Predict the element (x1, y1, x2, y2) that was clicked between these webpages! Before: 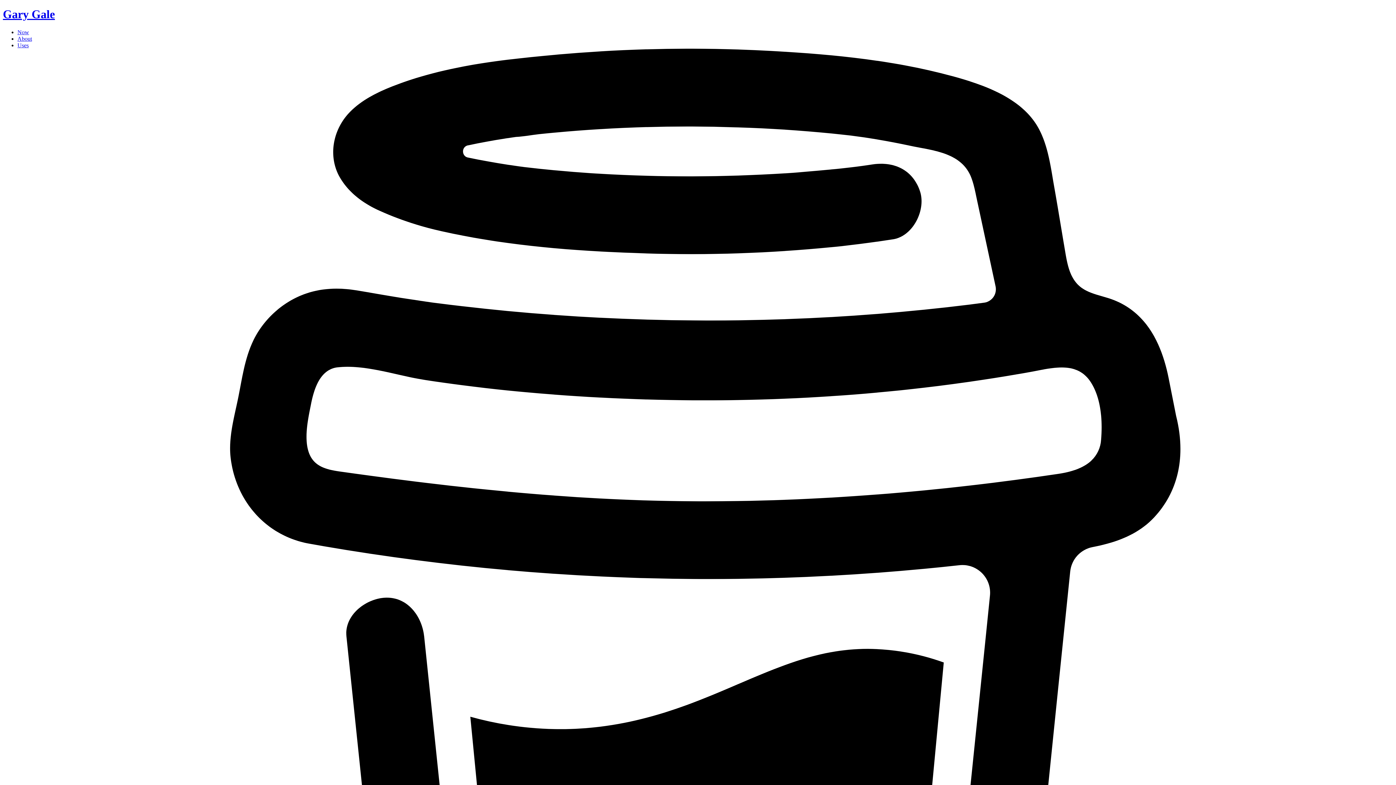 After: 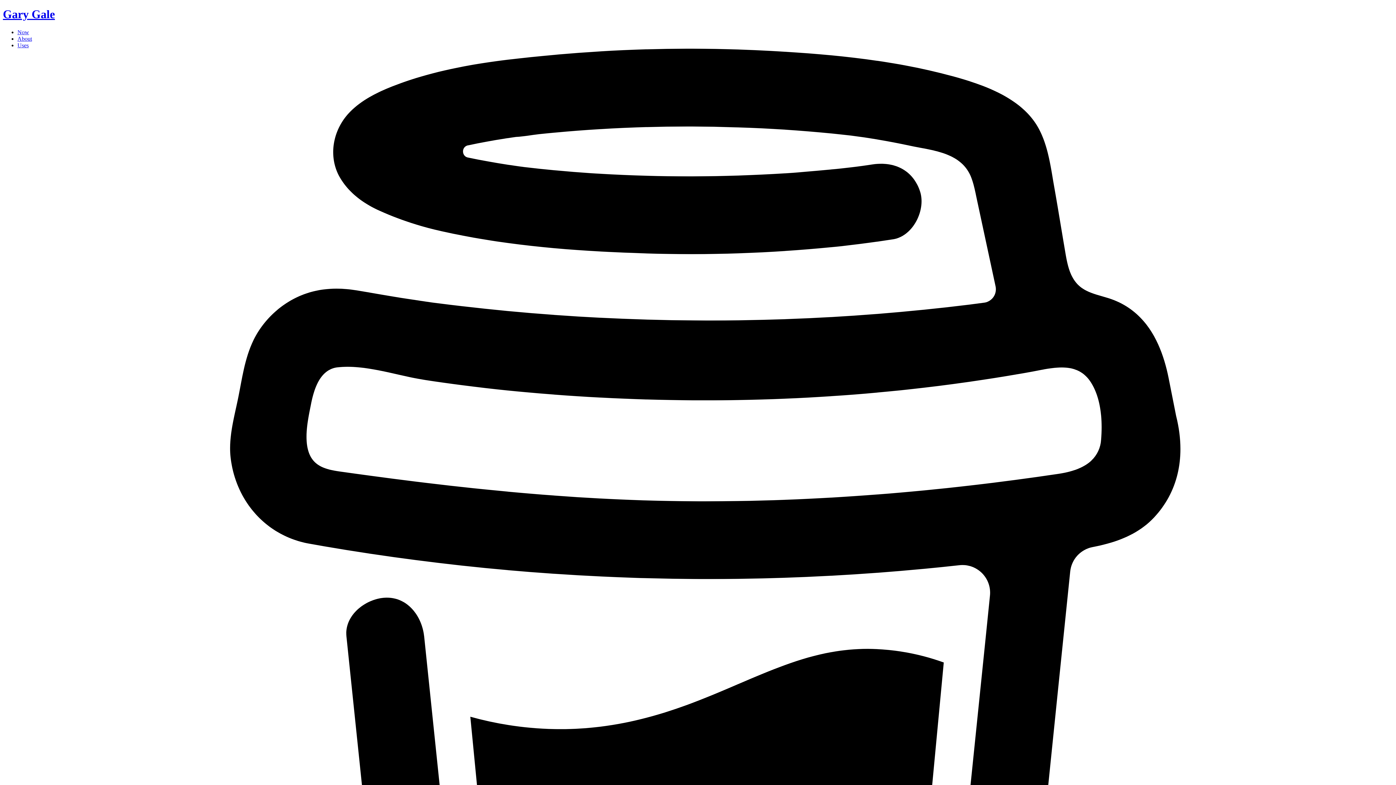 Action: bbox: (17, 29, 29, 35) label: Now